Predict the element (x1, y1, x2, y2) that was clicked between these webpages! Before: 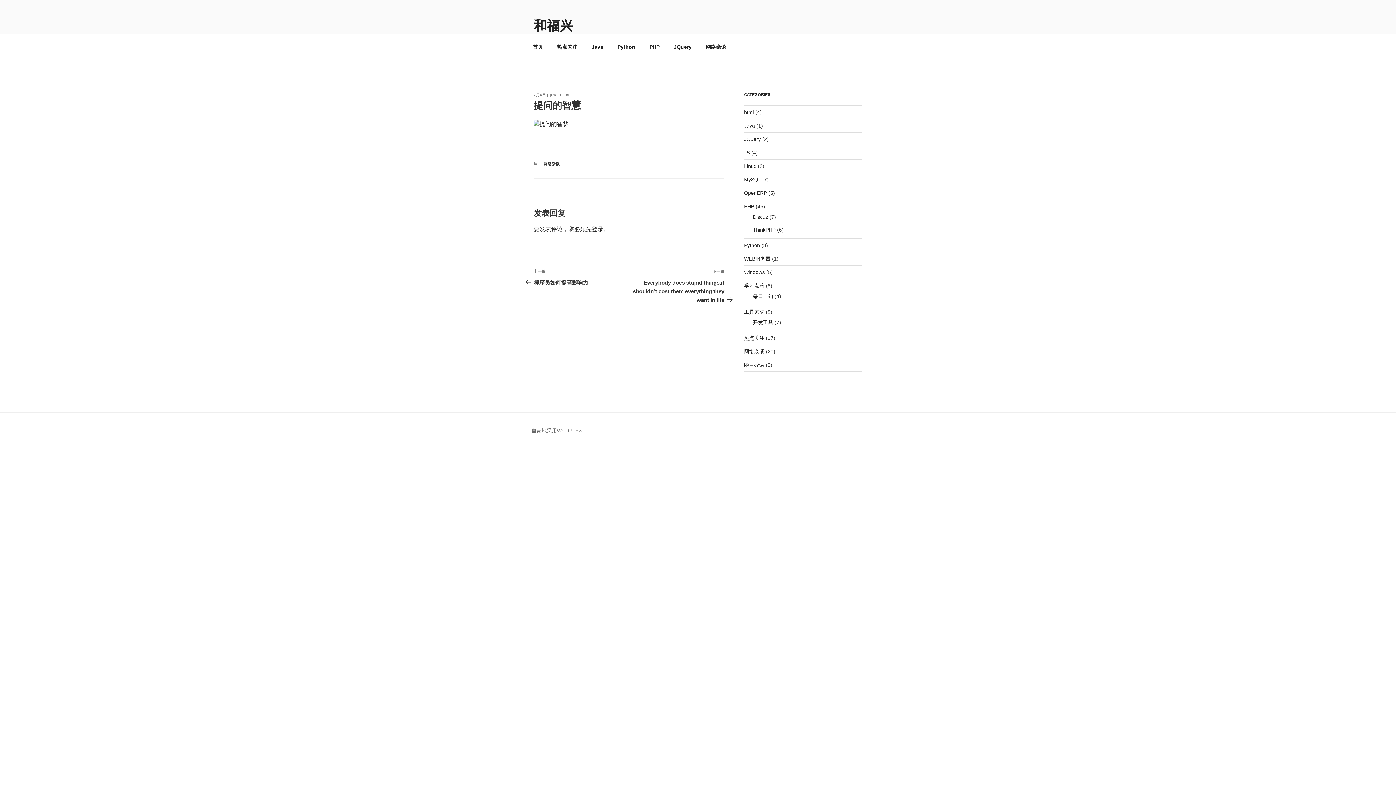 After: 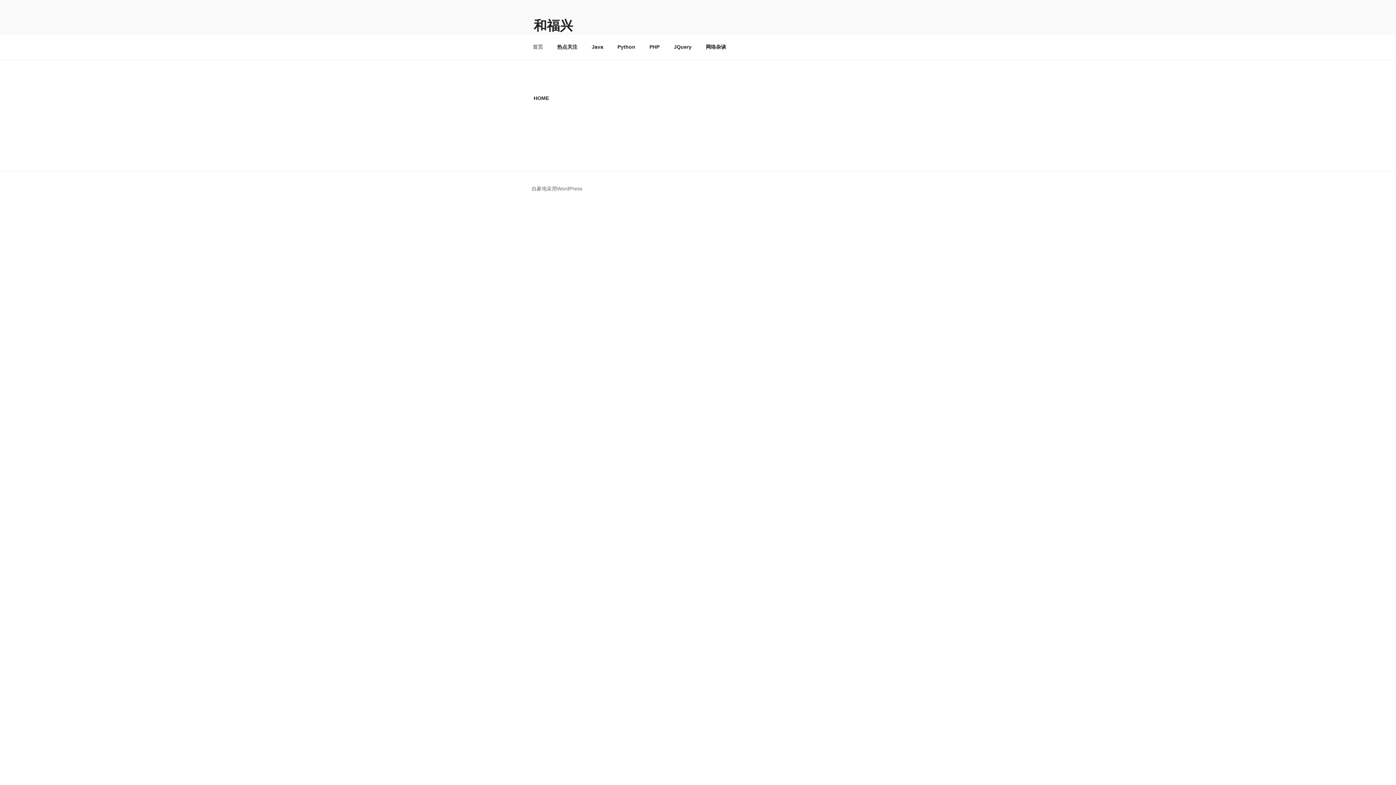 Action: label: 首页 bbox: (526, 38, 549, 55)